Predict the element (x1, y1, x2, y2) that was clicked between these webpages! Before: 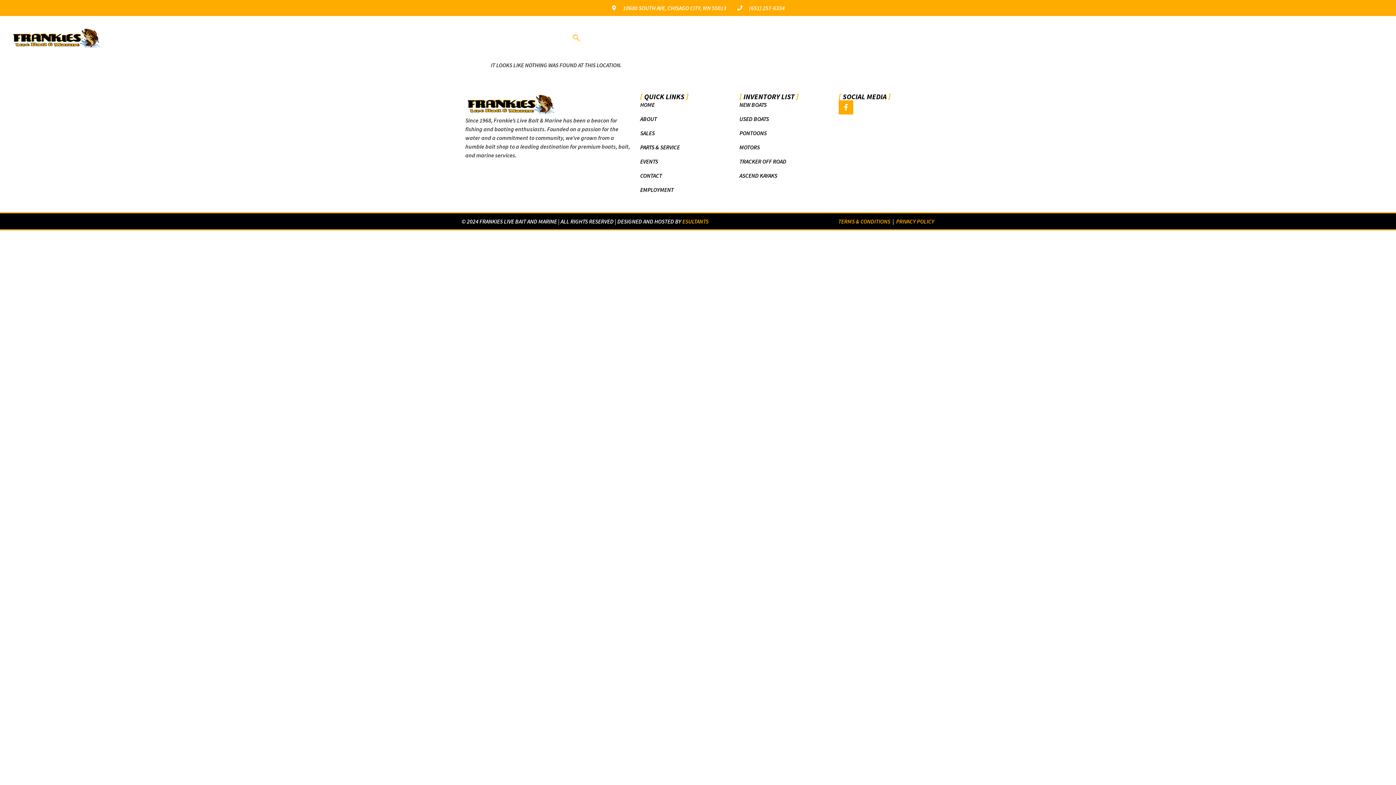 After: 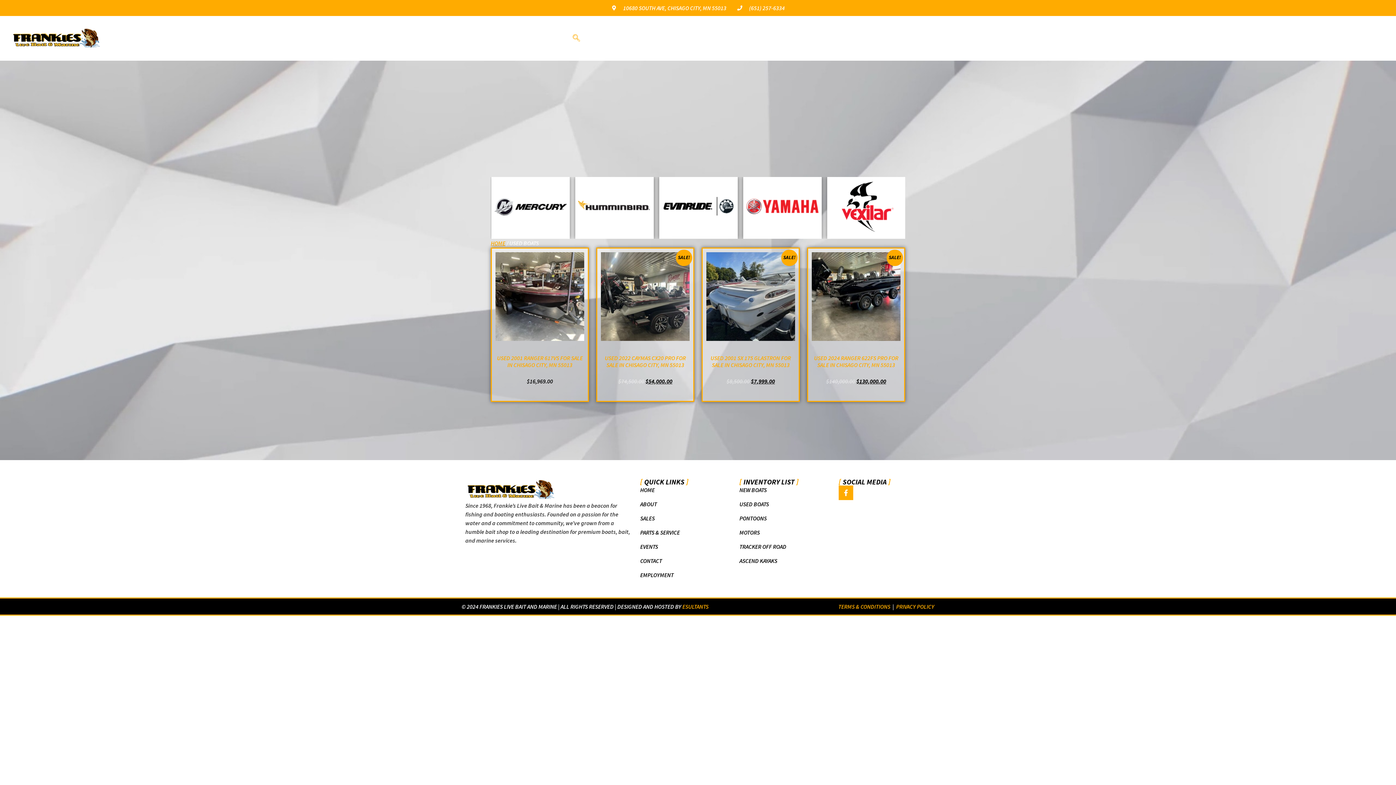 Action: bbox: (739, 114, 831, 123) label: USED BOATS